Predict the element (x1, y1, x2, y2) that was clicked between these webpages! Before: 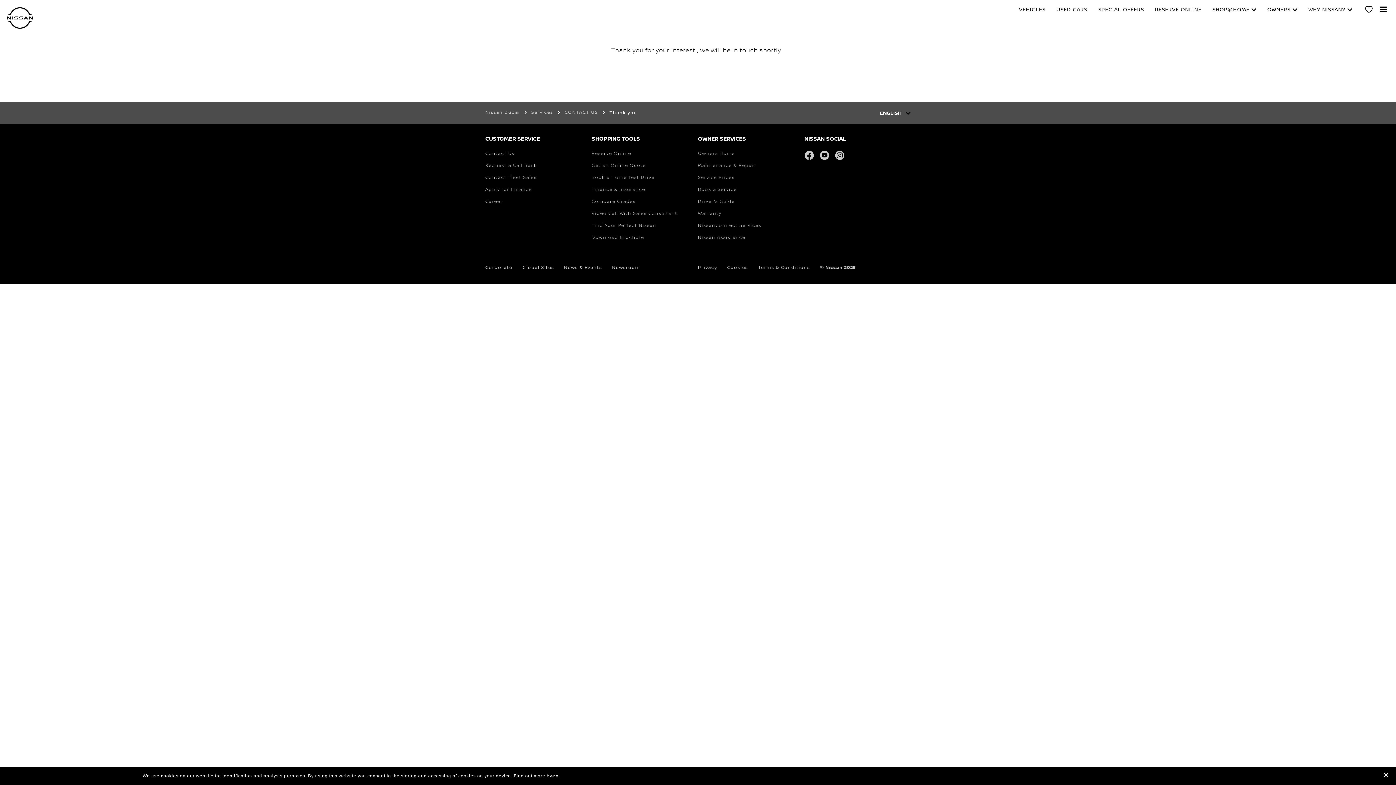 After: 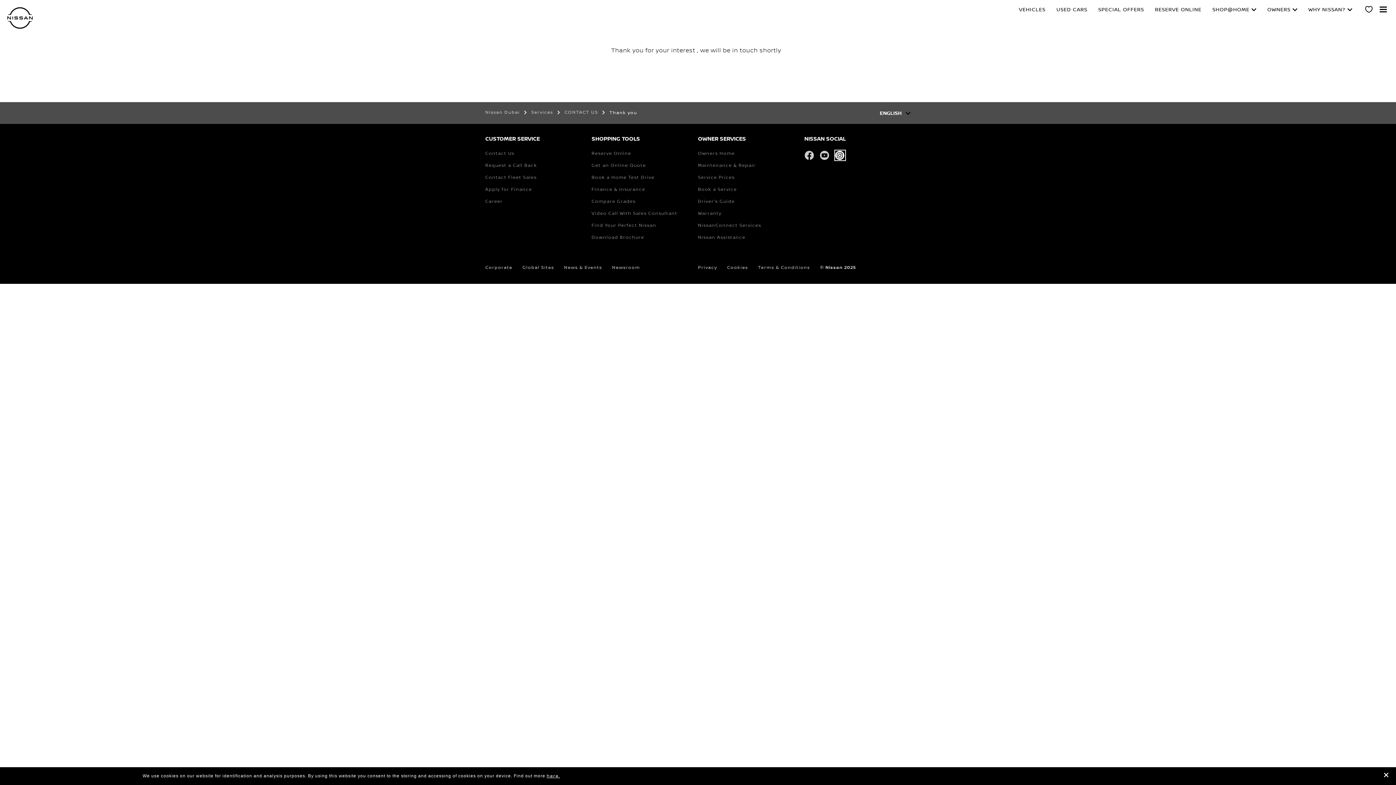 Action: label: instagram bbox: (835, 150, 848, 163)